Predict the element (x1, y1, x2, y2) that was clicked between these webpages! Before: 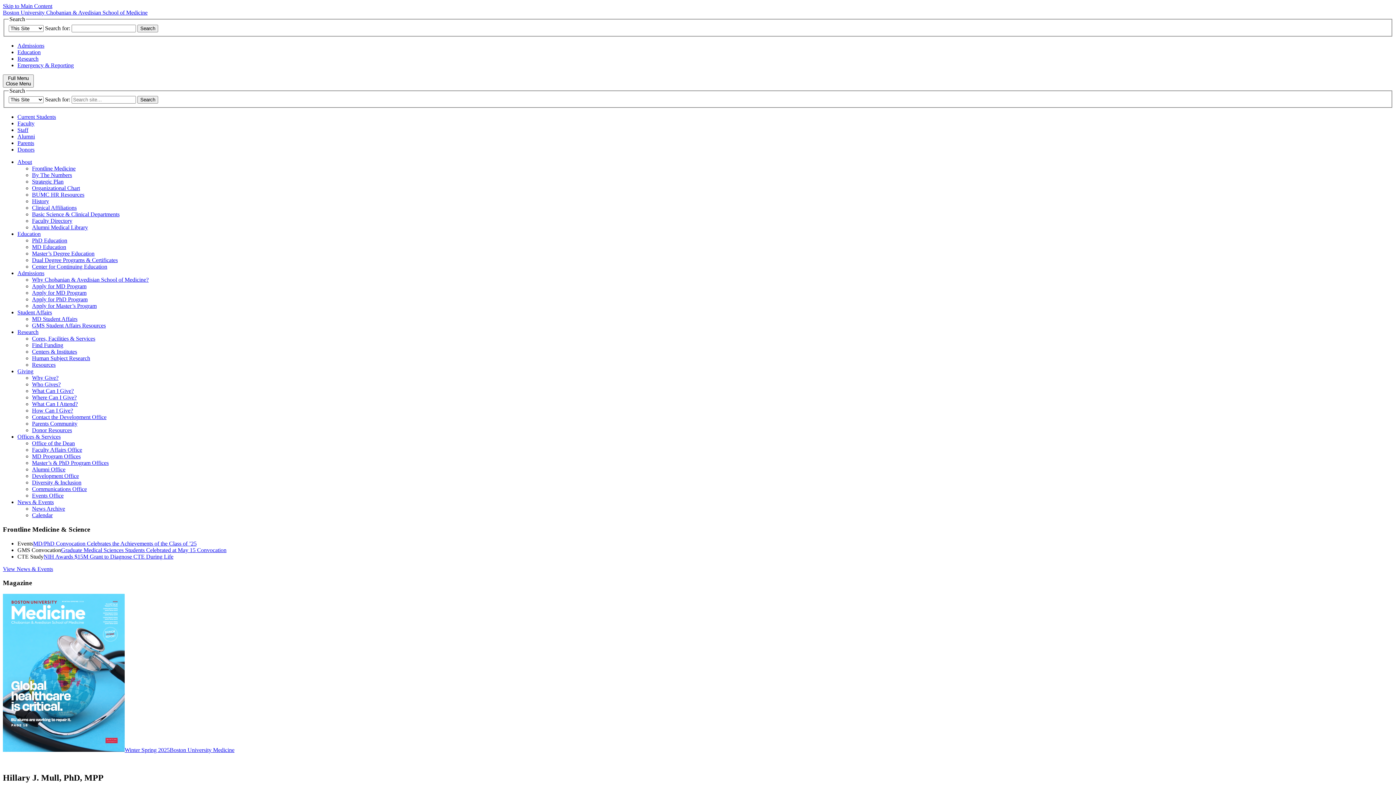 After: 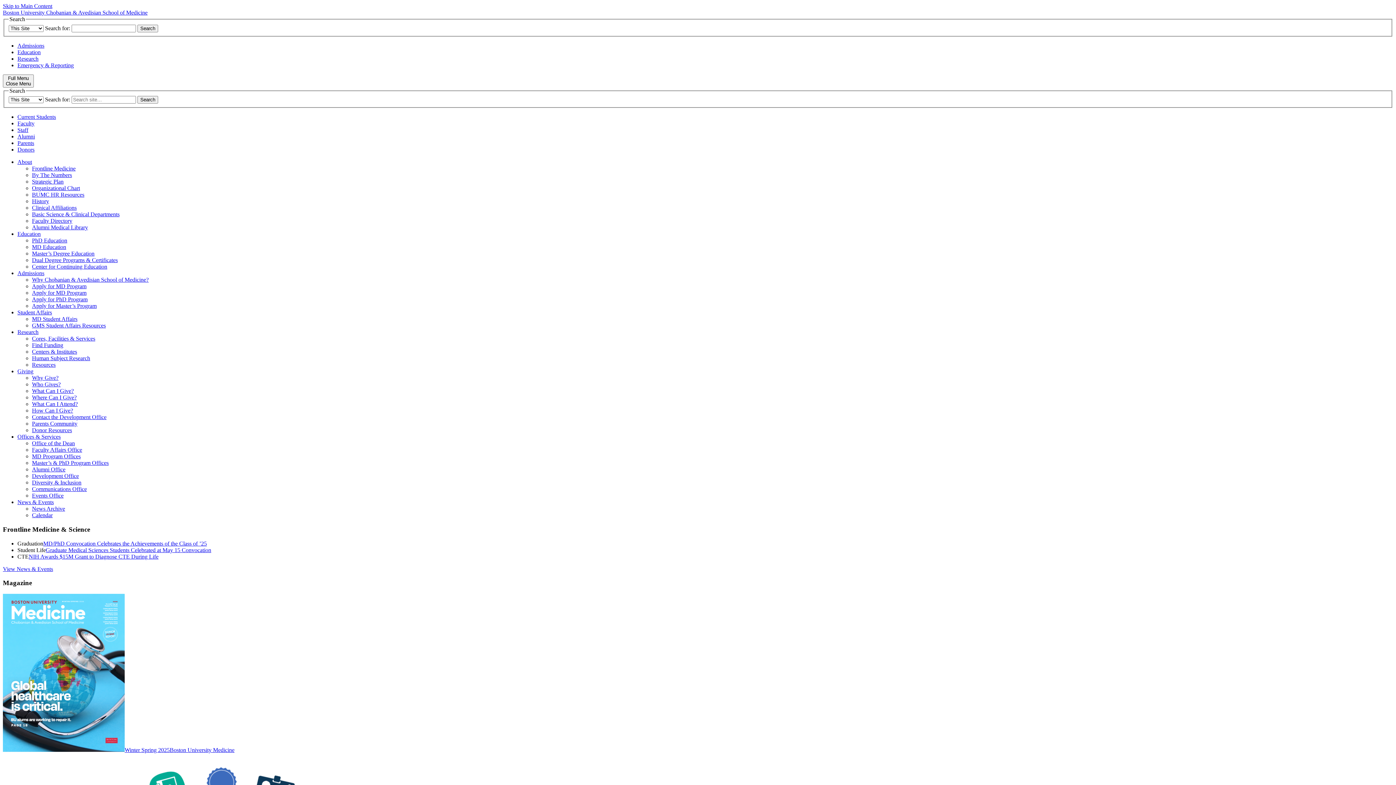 Action: bbox: (17, 133, 34, 139) label: Alumni